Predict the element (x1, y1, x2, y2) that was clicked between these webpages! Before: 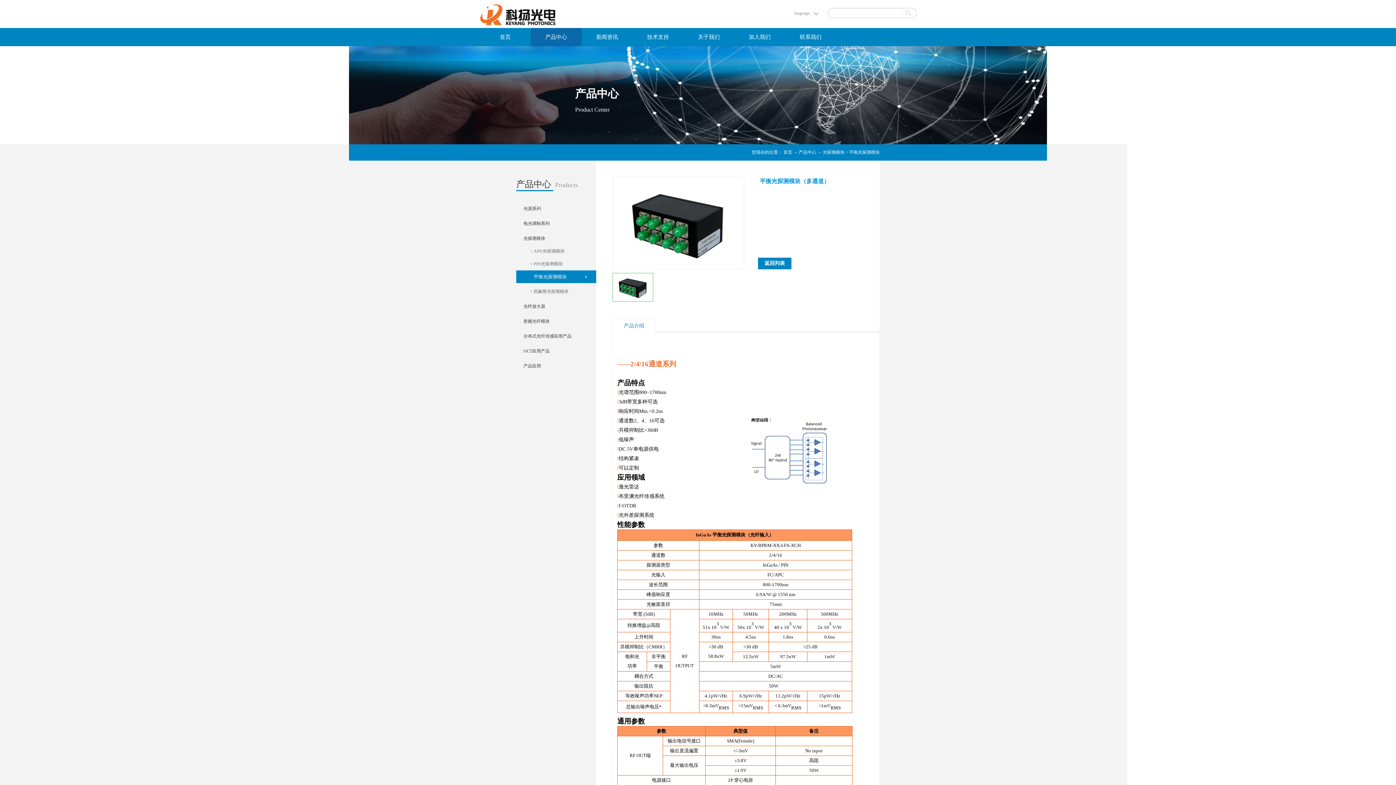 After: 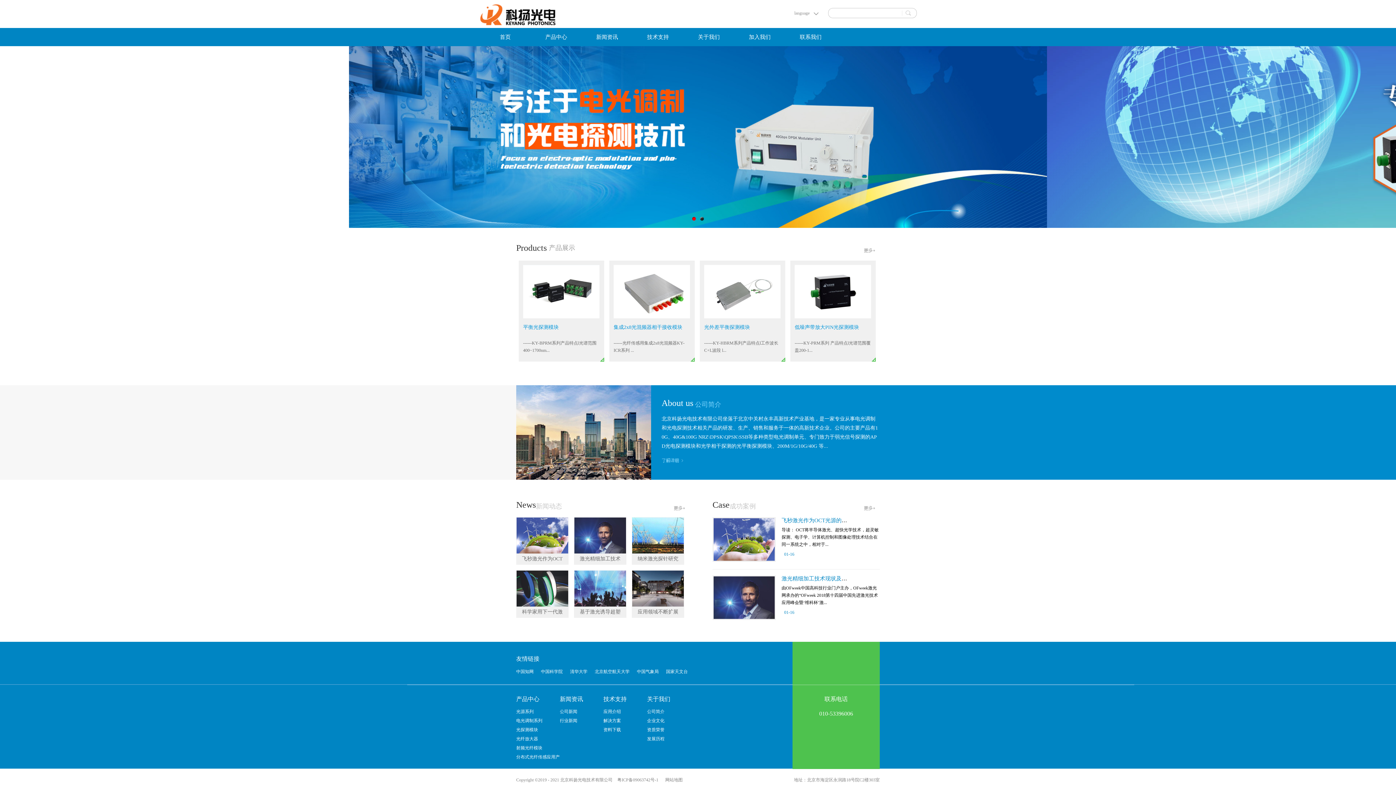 Action: label: 首页 bbox: (493, 34, 517, 40)